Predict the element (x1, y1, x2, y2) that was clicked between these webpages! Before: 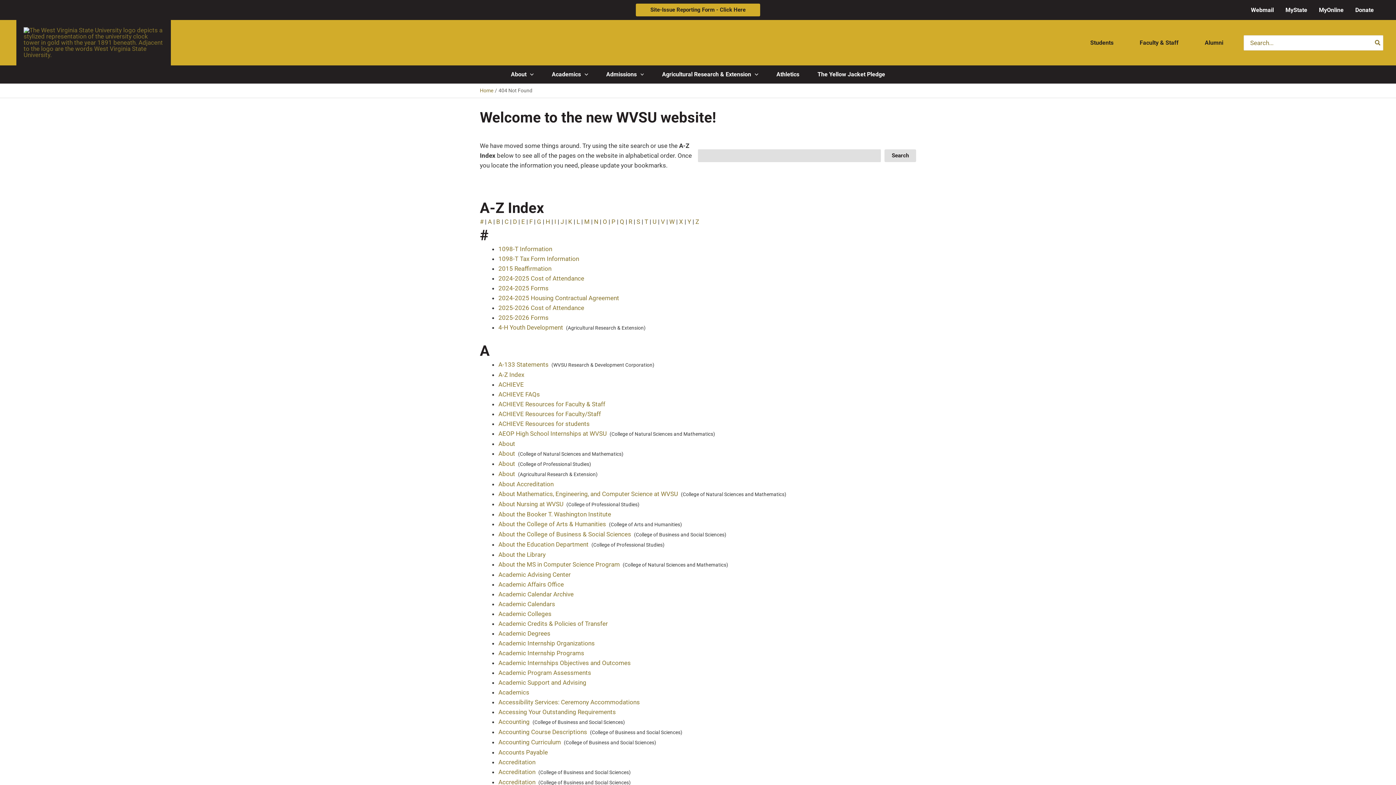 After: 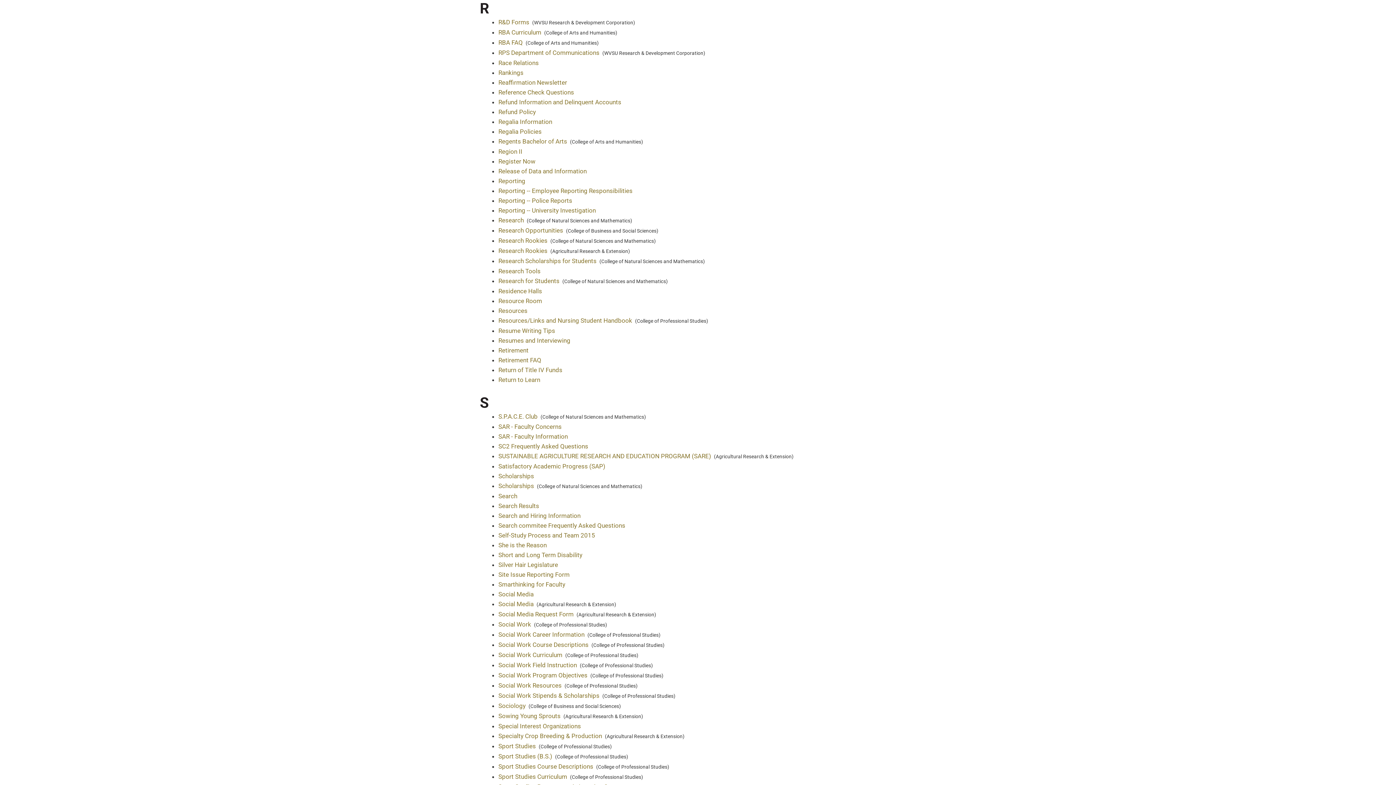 Action: label: R bbox: (628, 218, 632, 225)